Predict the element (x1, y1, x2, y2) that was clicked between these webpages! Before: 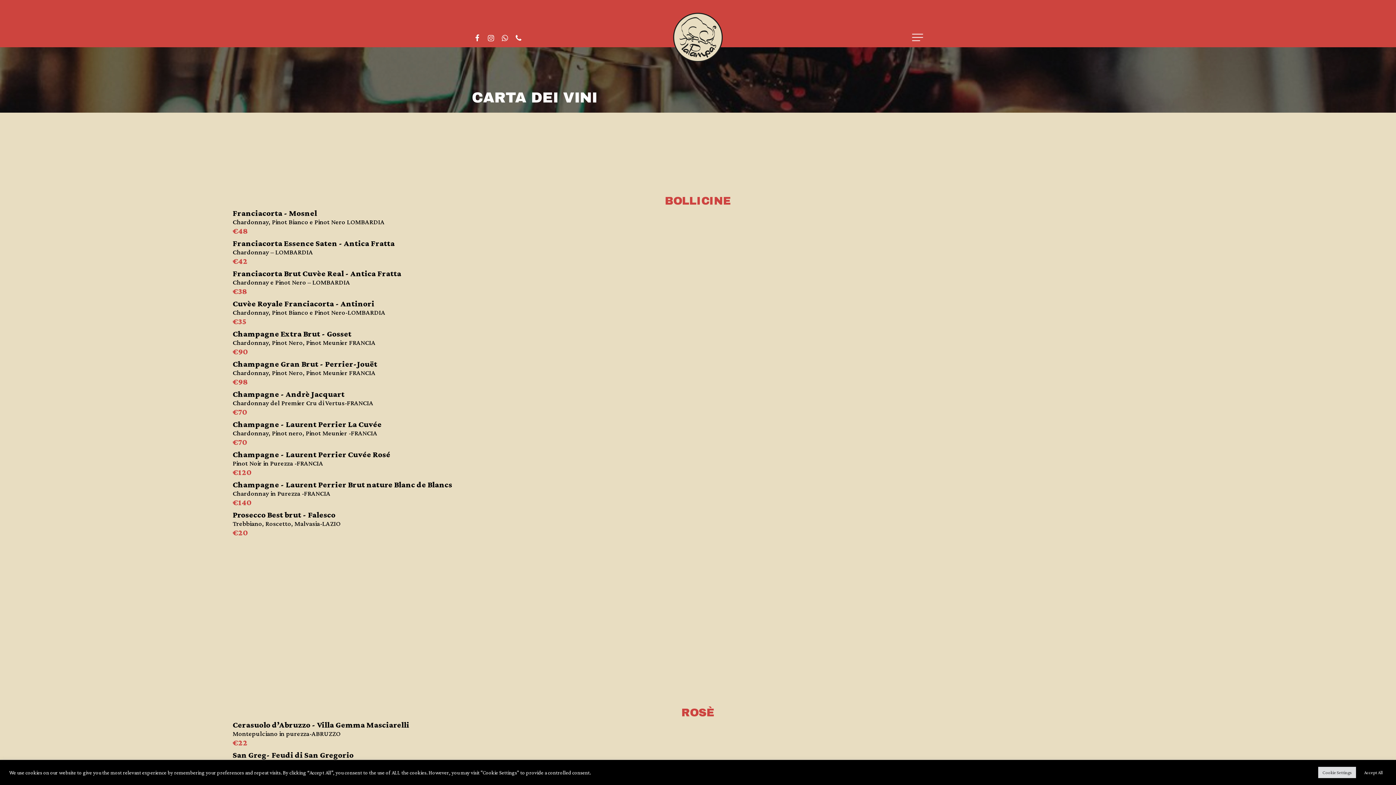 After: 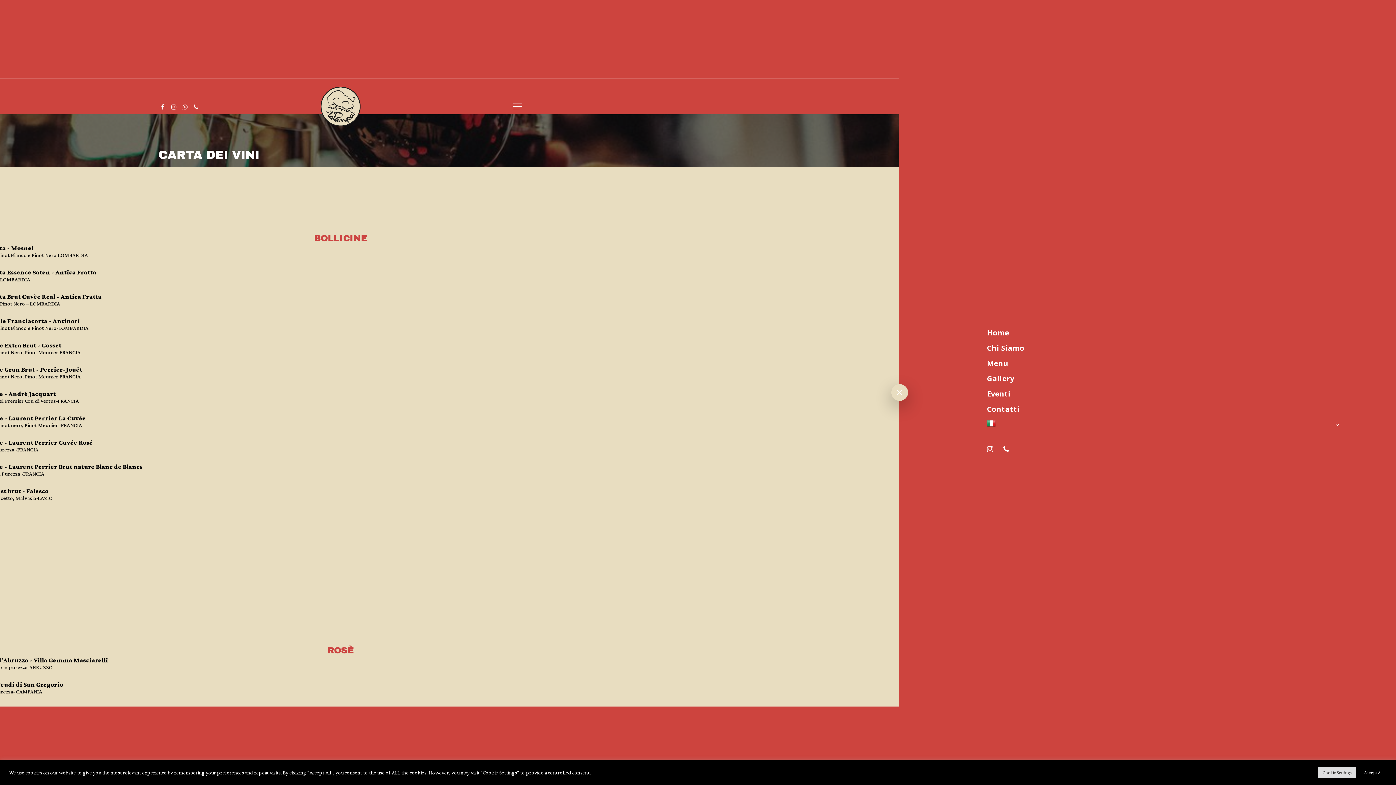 Action: bbox: (912, 33, 924, 41) label: Navigation Menu